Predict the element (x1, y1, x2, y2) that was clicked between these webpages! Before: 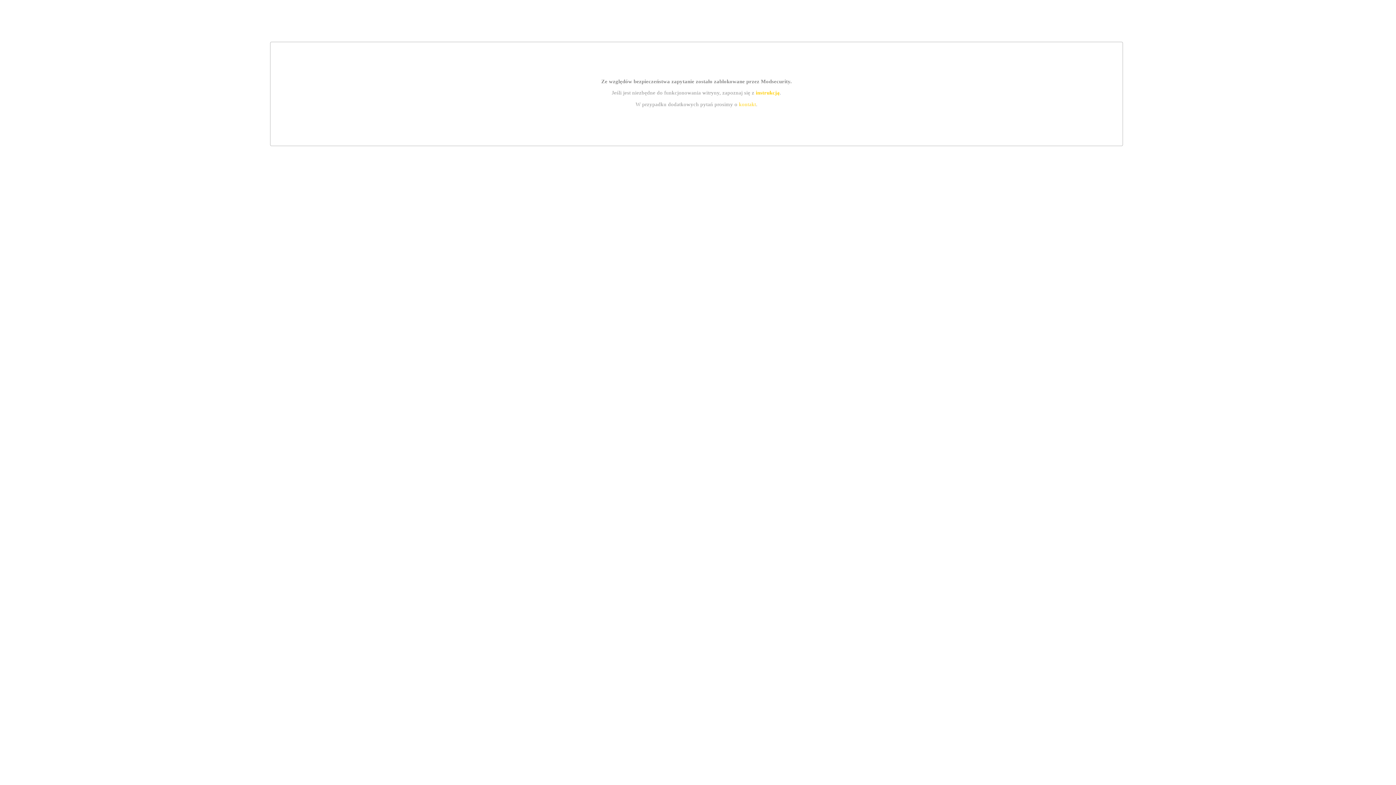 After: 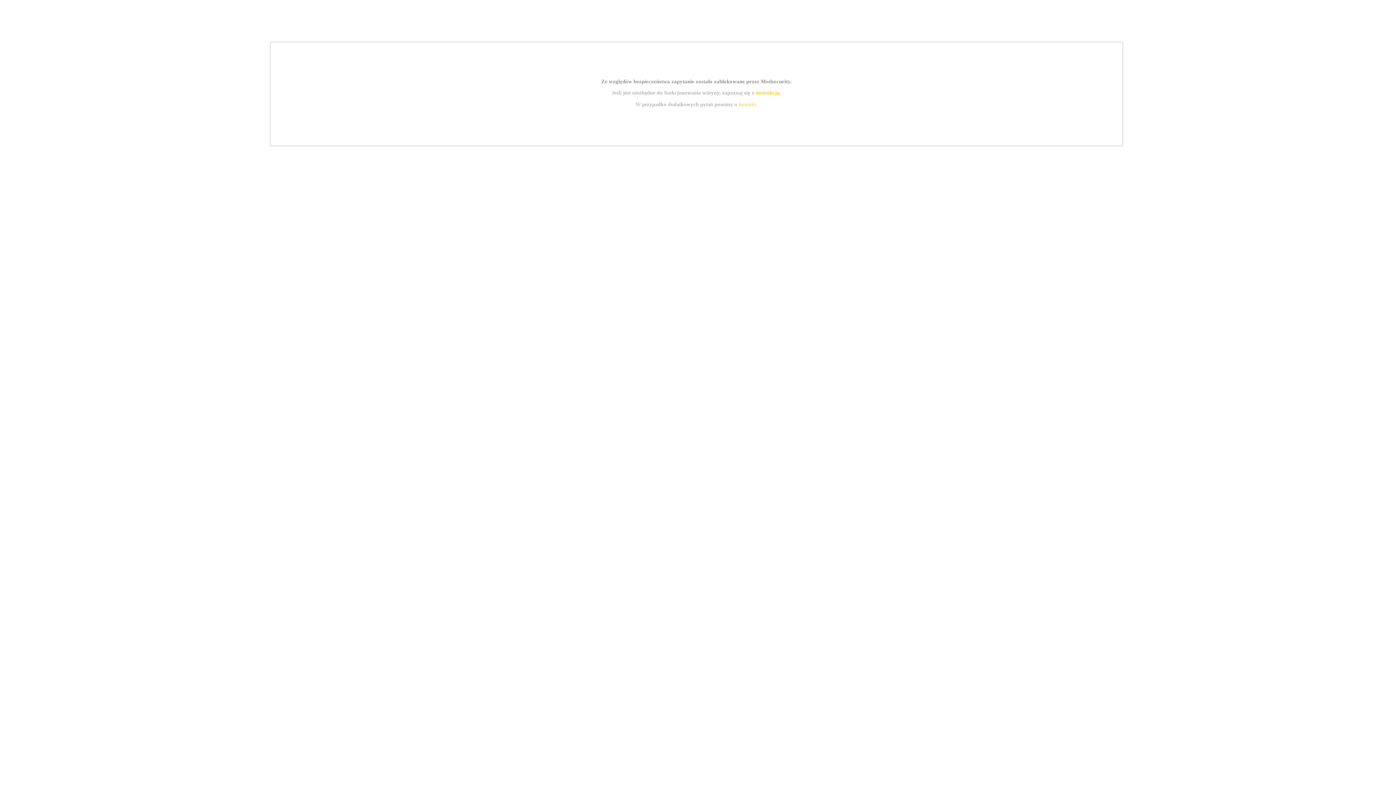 Action: label: instrukcją bbox: (755, 89, 779, 95)